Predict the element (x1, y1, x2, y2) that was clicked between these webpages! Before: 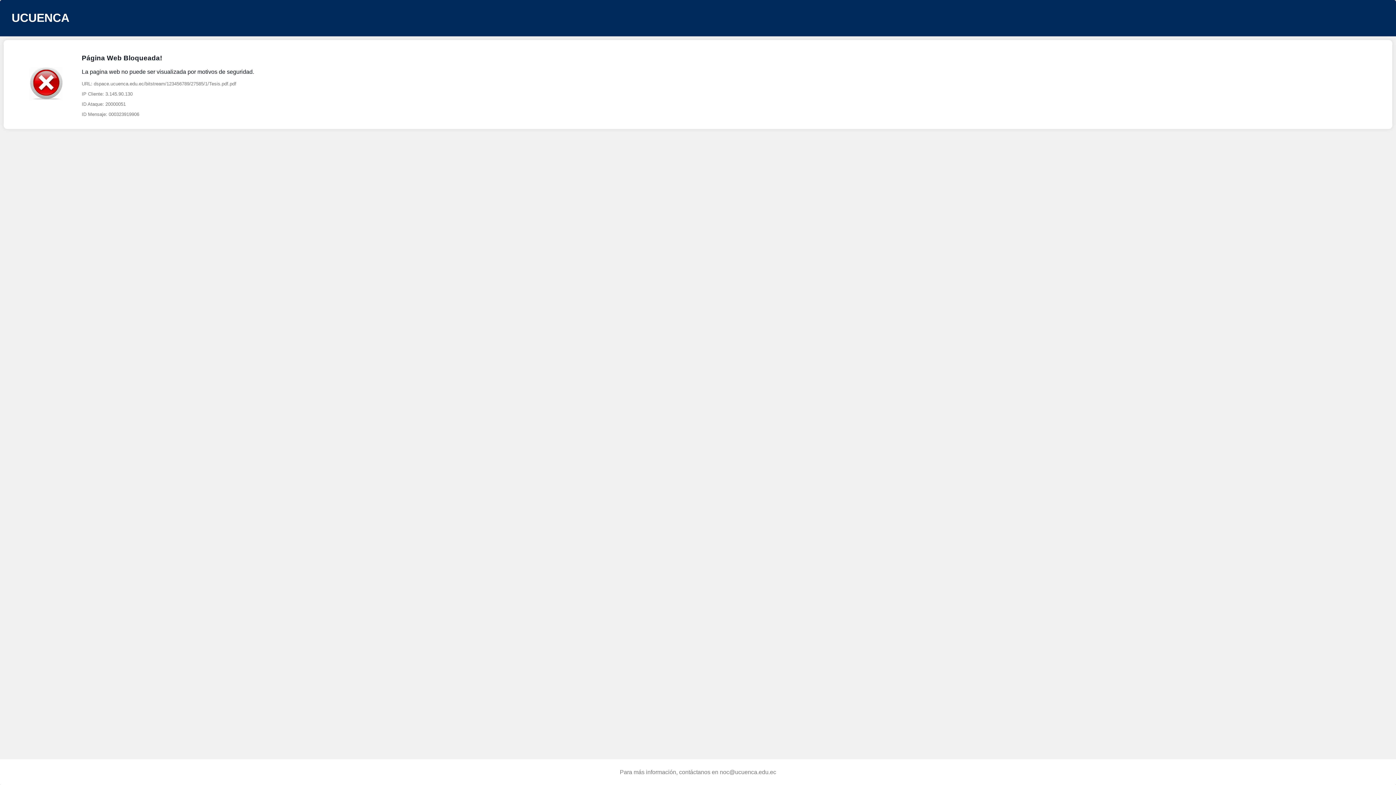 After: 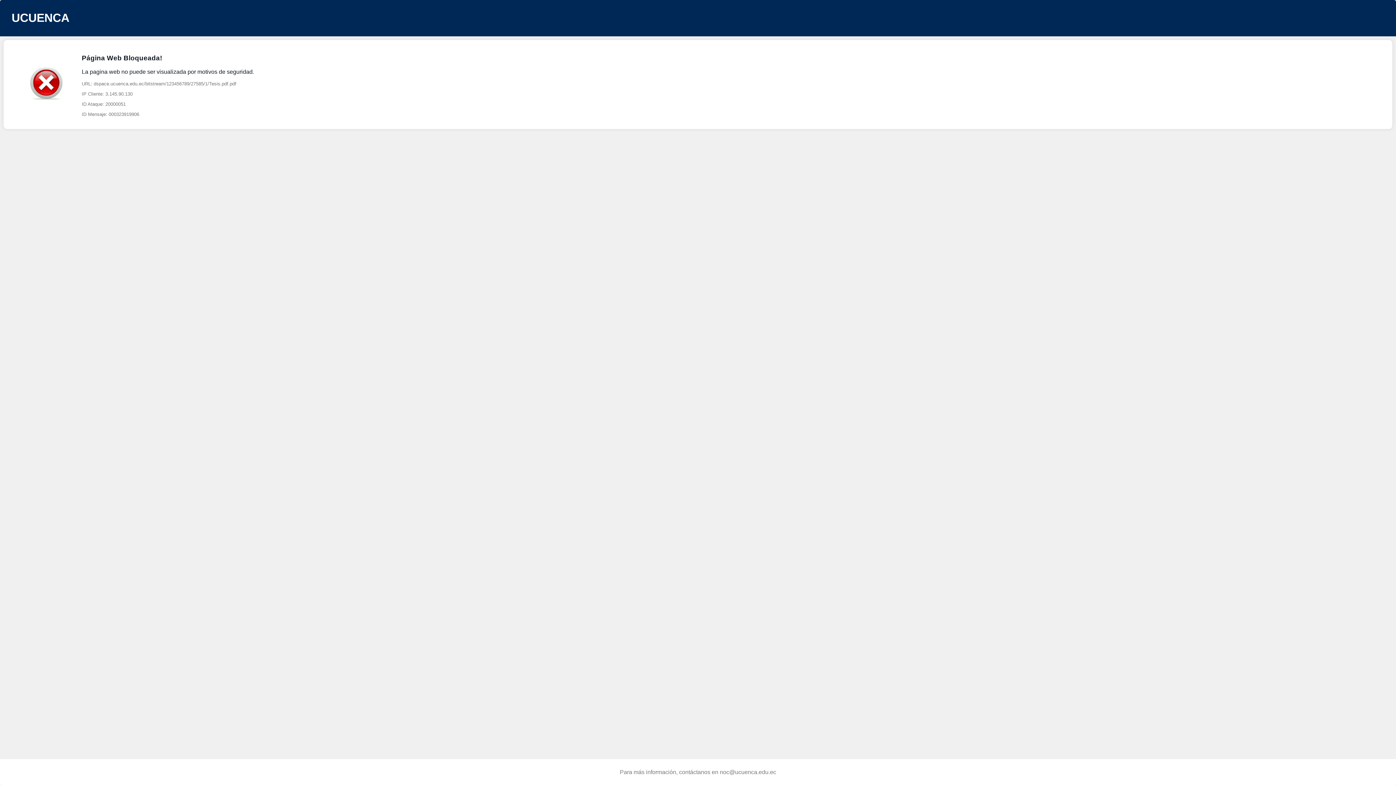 Action: label: URL: dspace.ucuenca.edu.ec/bitstream/123456789/27585/1/Tesis.pdf.pdf

IP Cliente: 3.145.90.130

ID Ataque: 20000051

ID Mensaje: 000323919906 bbox: (81, 81, 254, 117)